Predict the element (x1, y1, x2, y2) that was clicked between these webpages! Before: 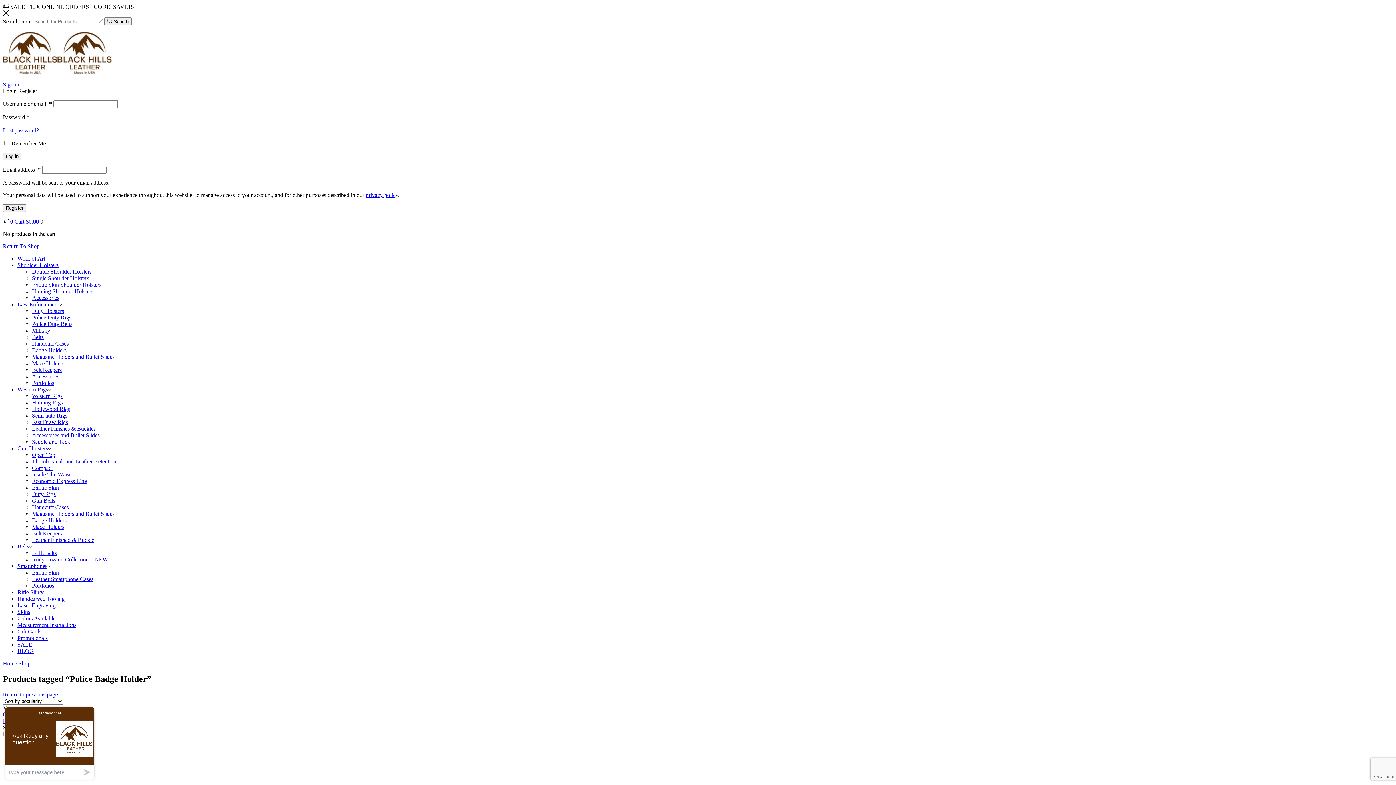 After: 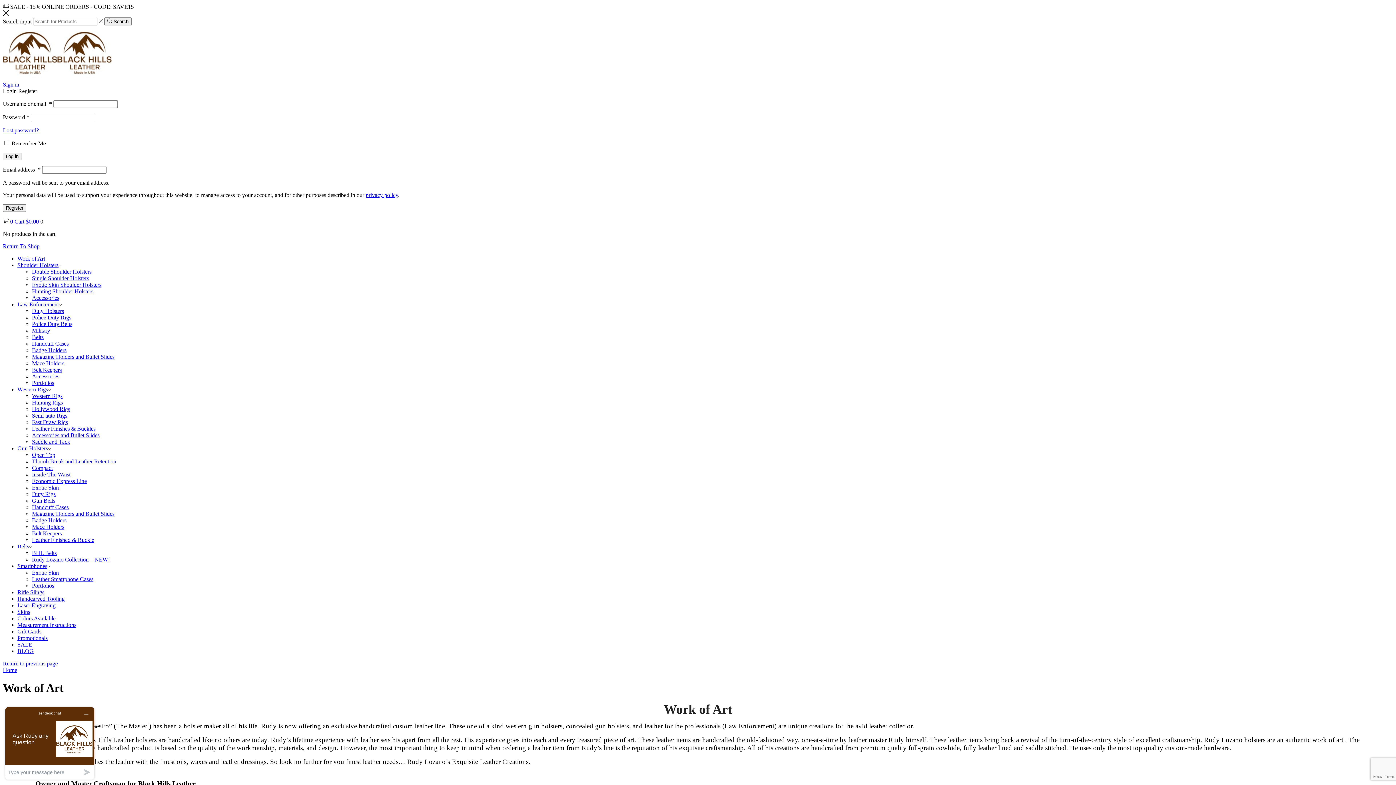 Action: label: Work of Art bbox: (17, 255, 45, 261)